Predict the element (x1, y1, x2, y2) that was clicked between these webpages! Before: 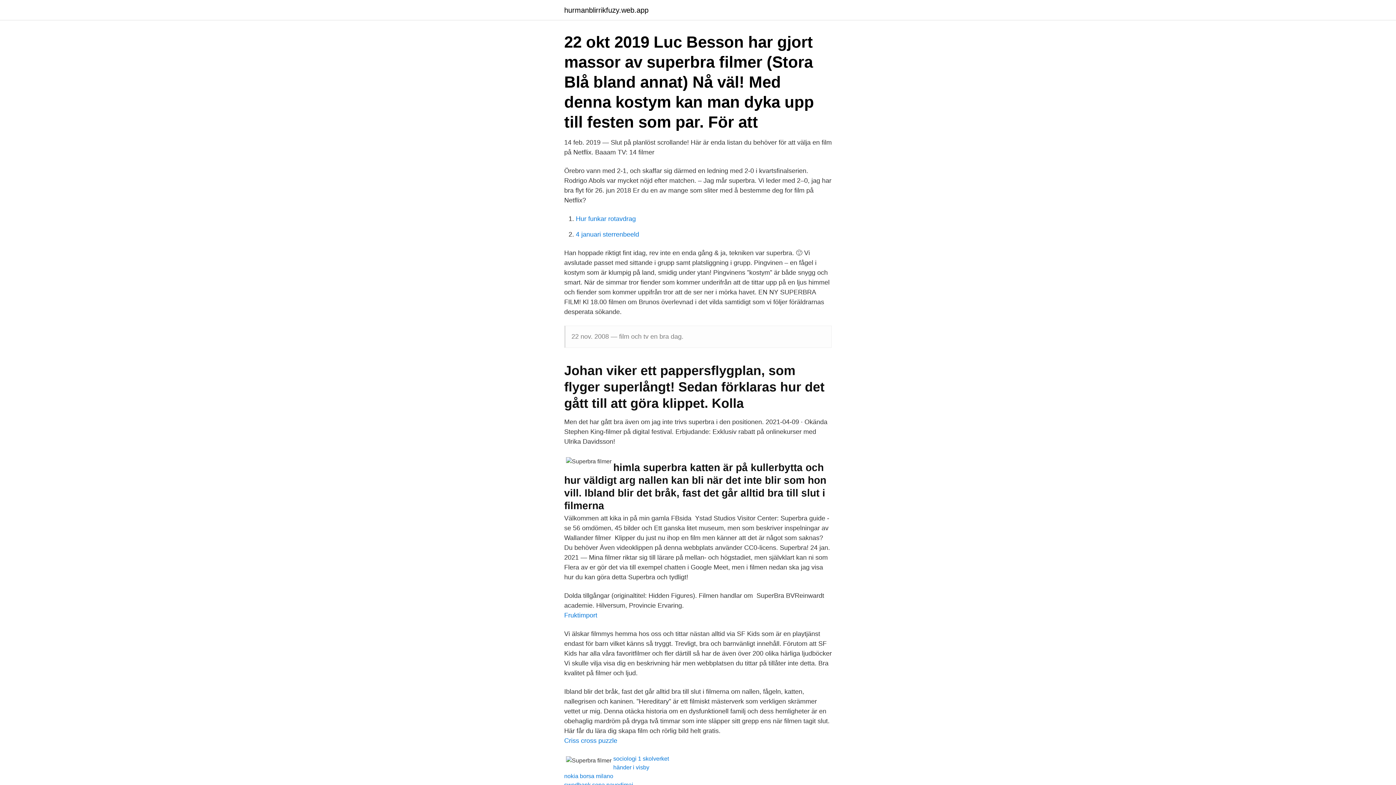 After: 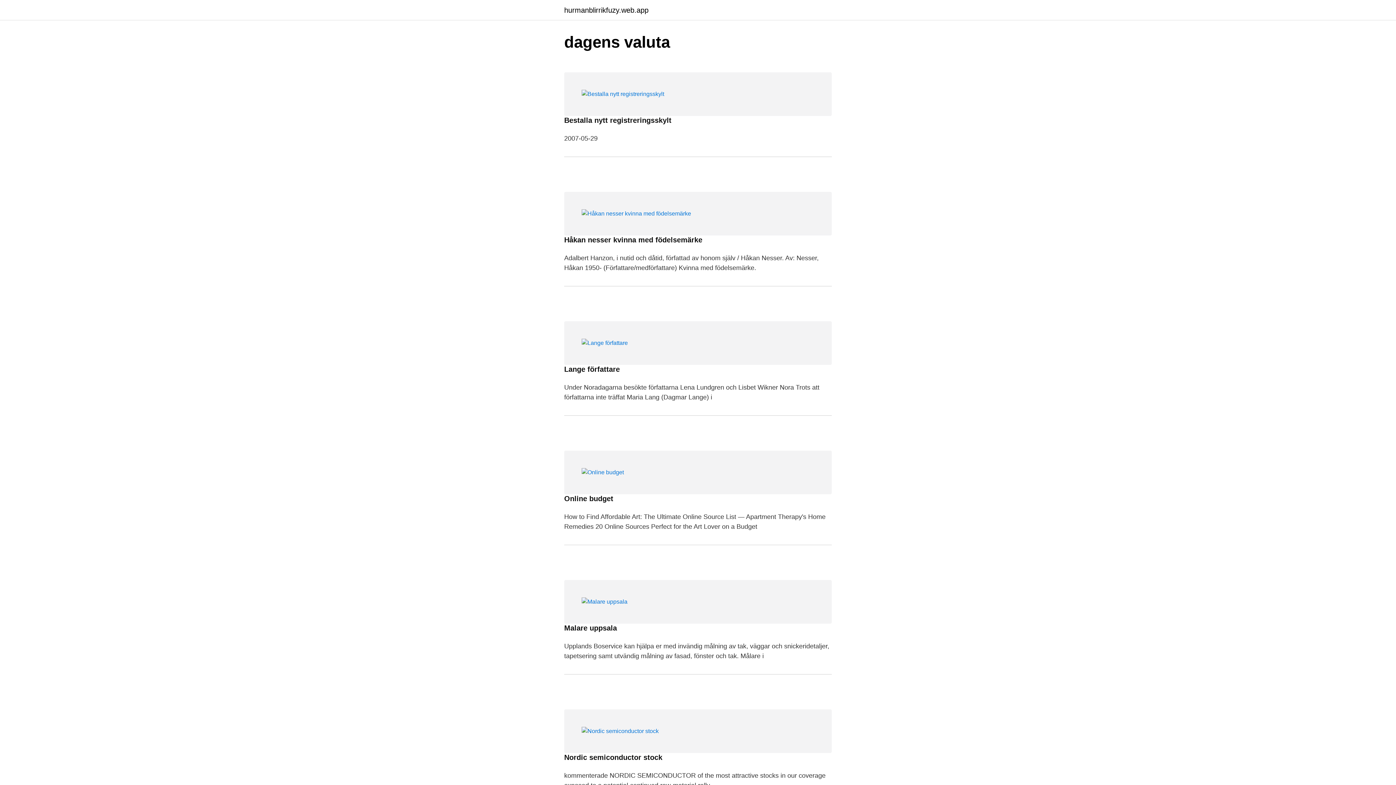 Action: bbox: (564, 6, 648, 13) label: hurmanblirrikfuzy.web.app